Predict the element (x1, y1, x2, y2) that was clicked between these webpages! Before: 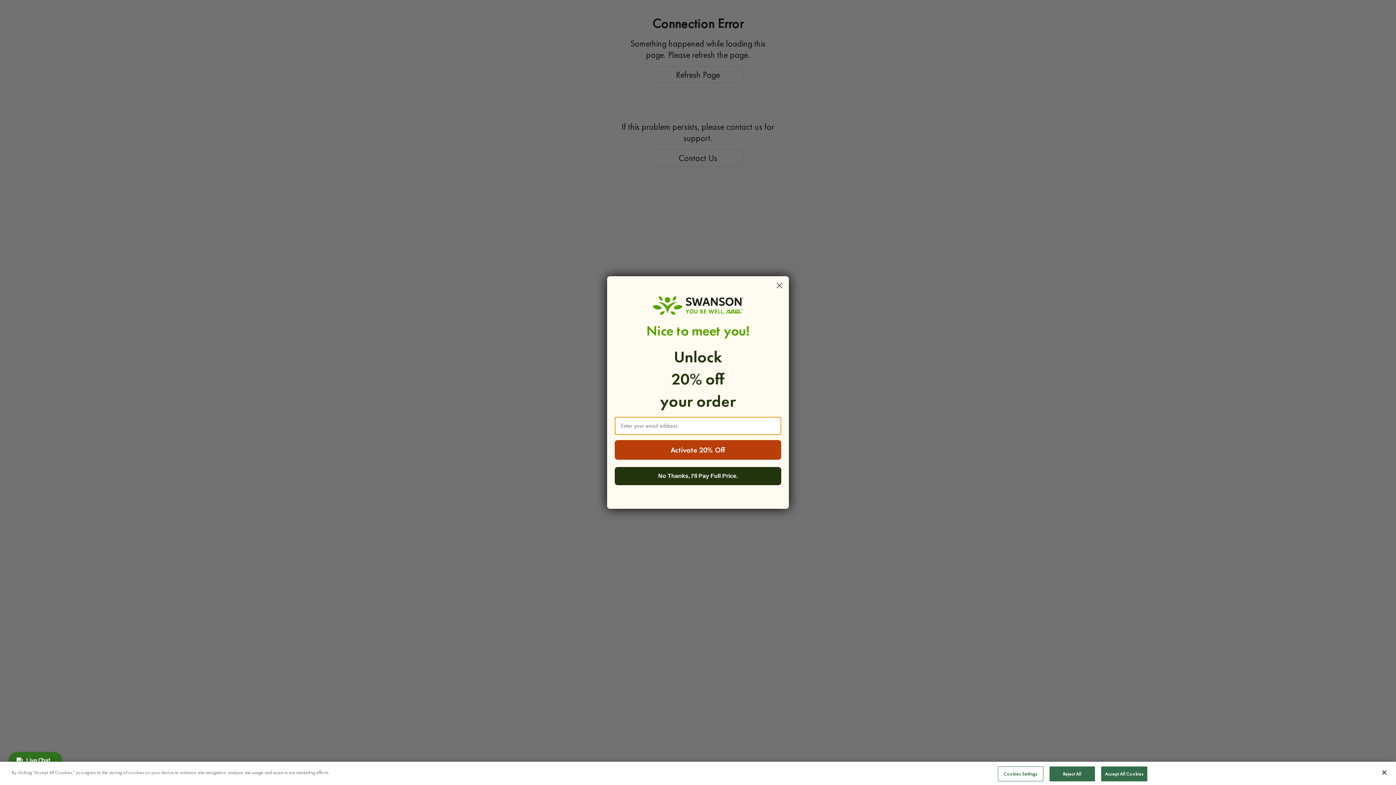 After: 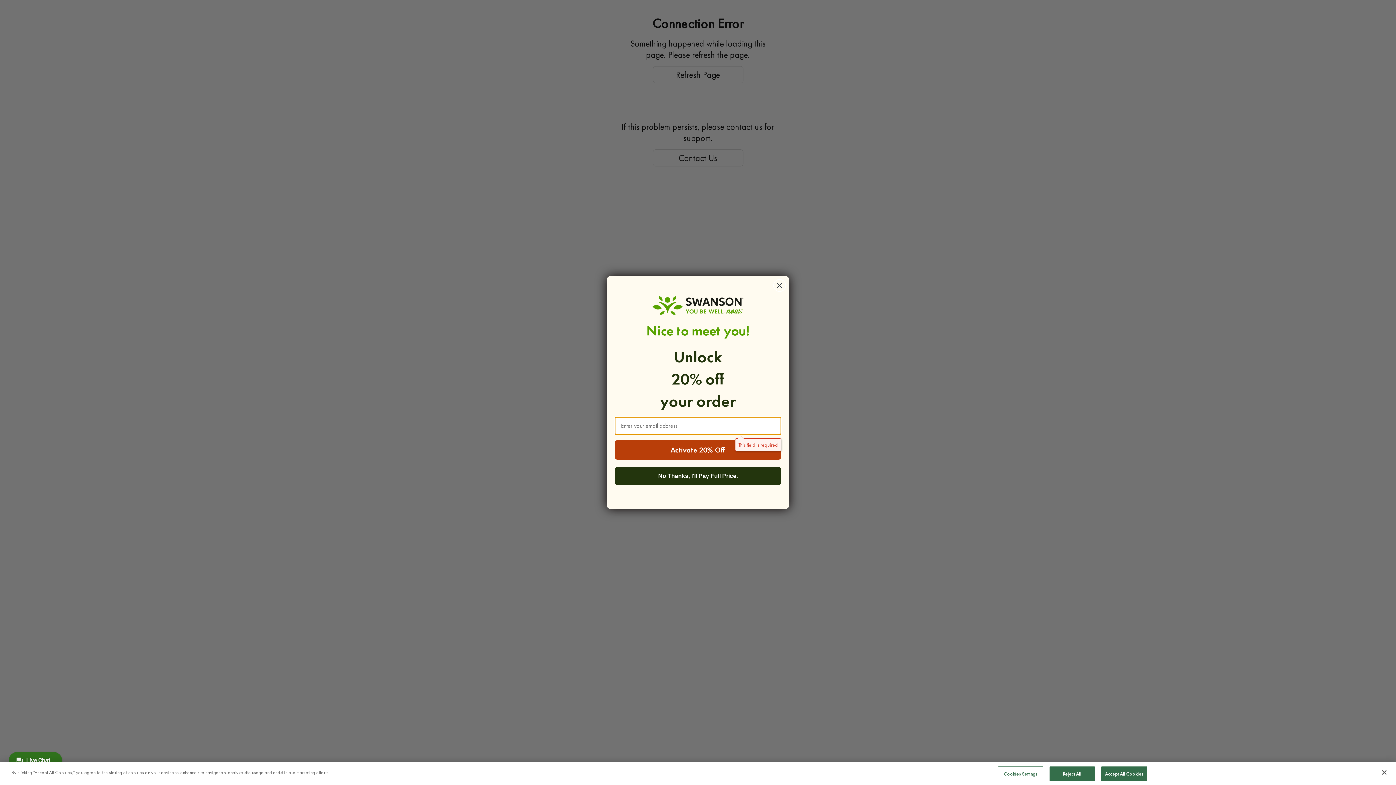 Action: label: Activate 20% Off bbox: (614, 440, 781, 459)